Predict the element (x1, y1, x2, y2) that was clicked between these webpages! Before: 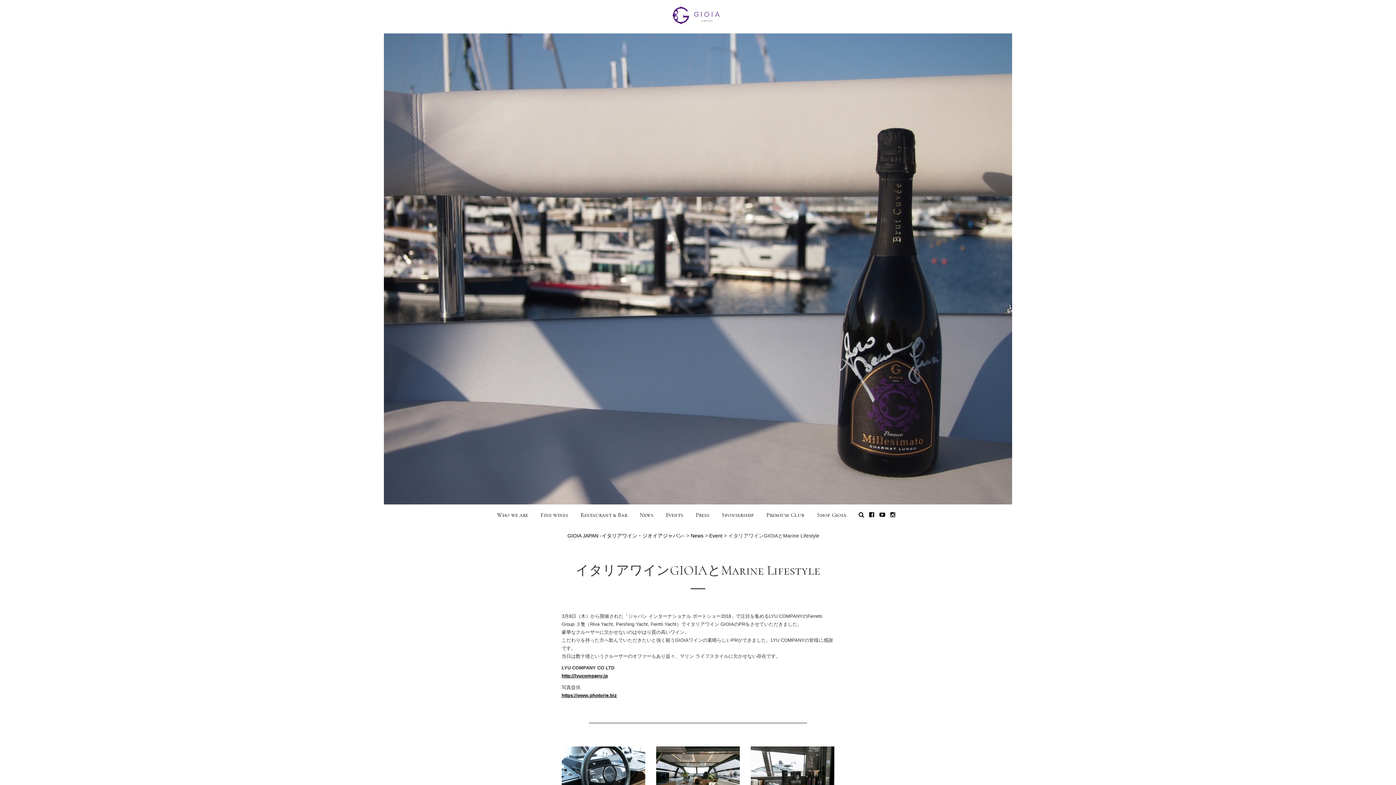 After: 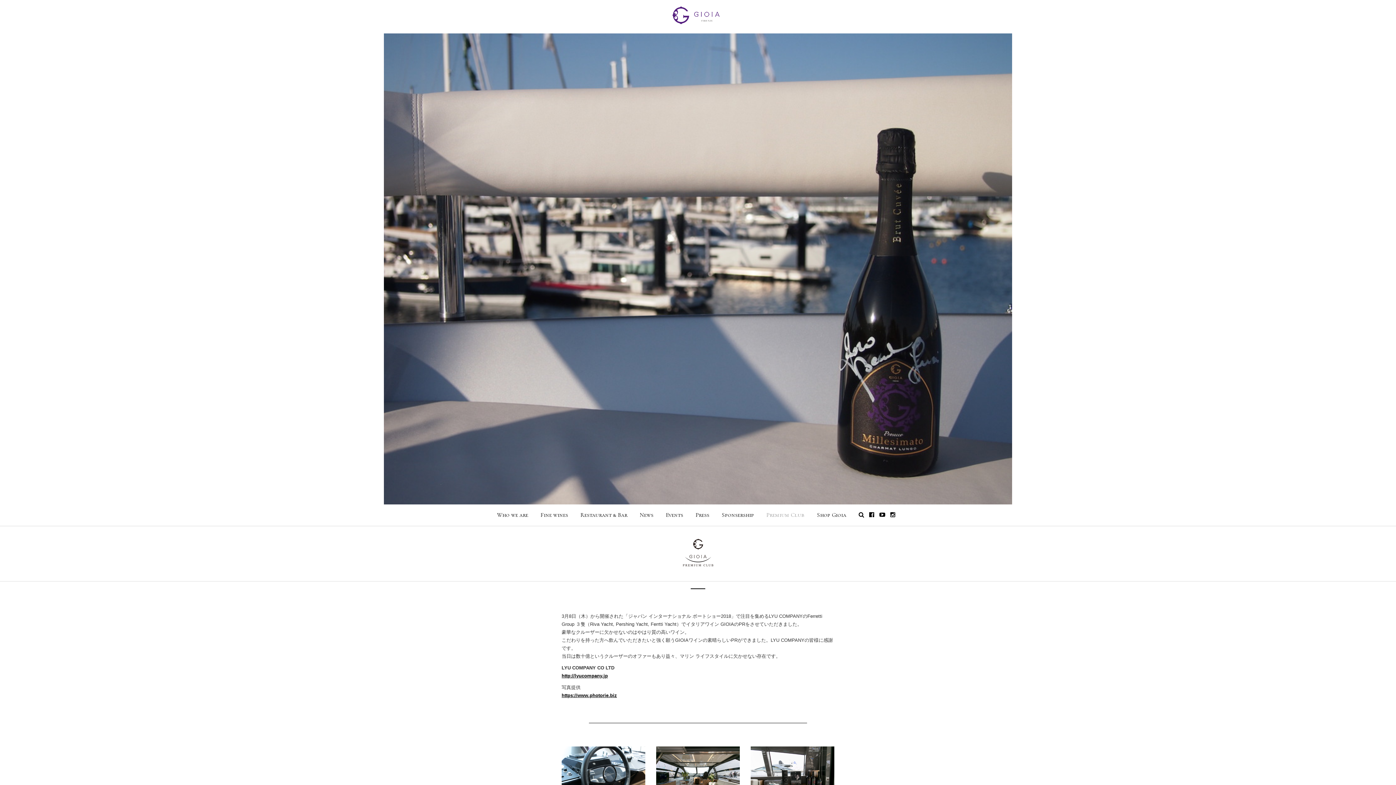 Action: bbox: (766, 510, 804, 520) label: Premium Club